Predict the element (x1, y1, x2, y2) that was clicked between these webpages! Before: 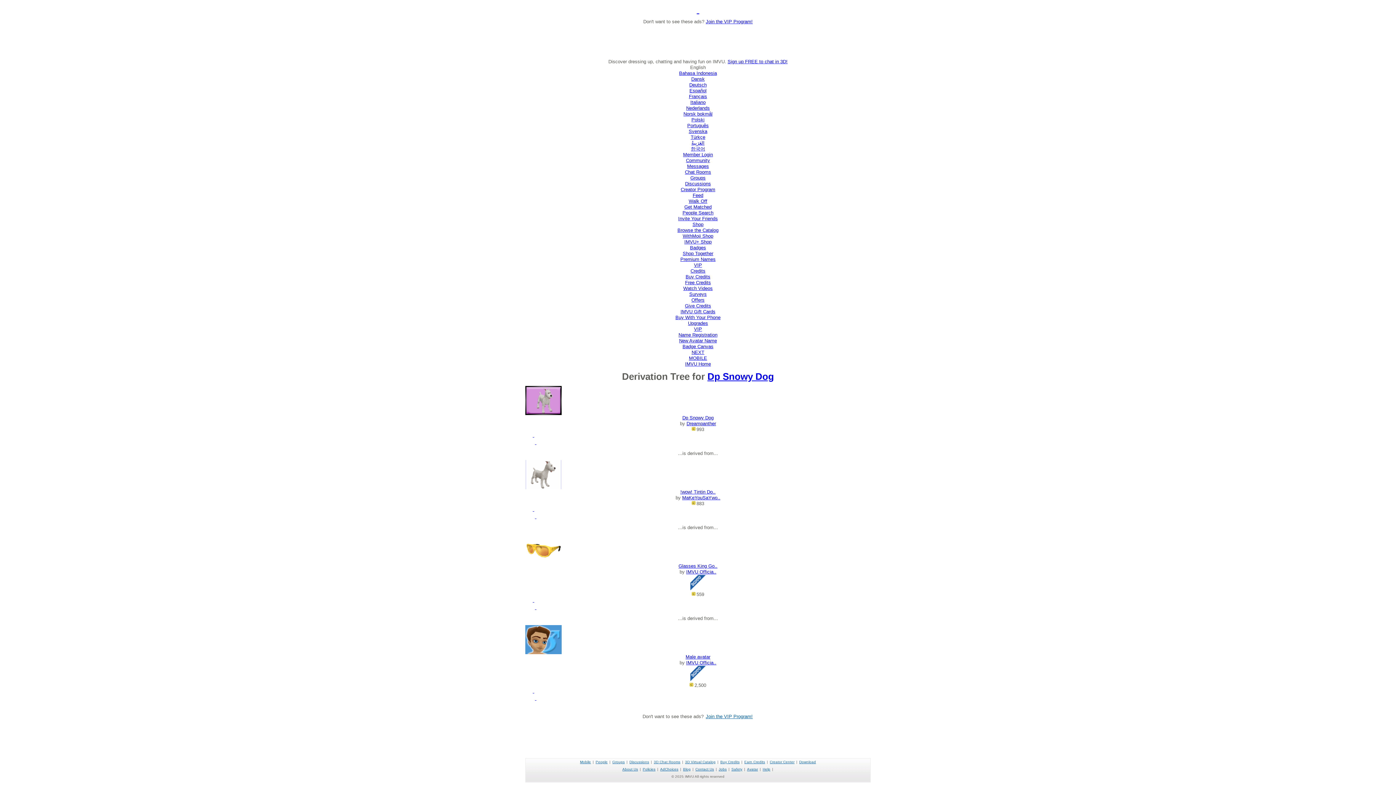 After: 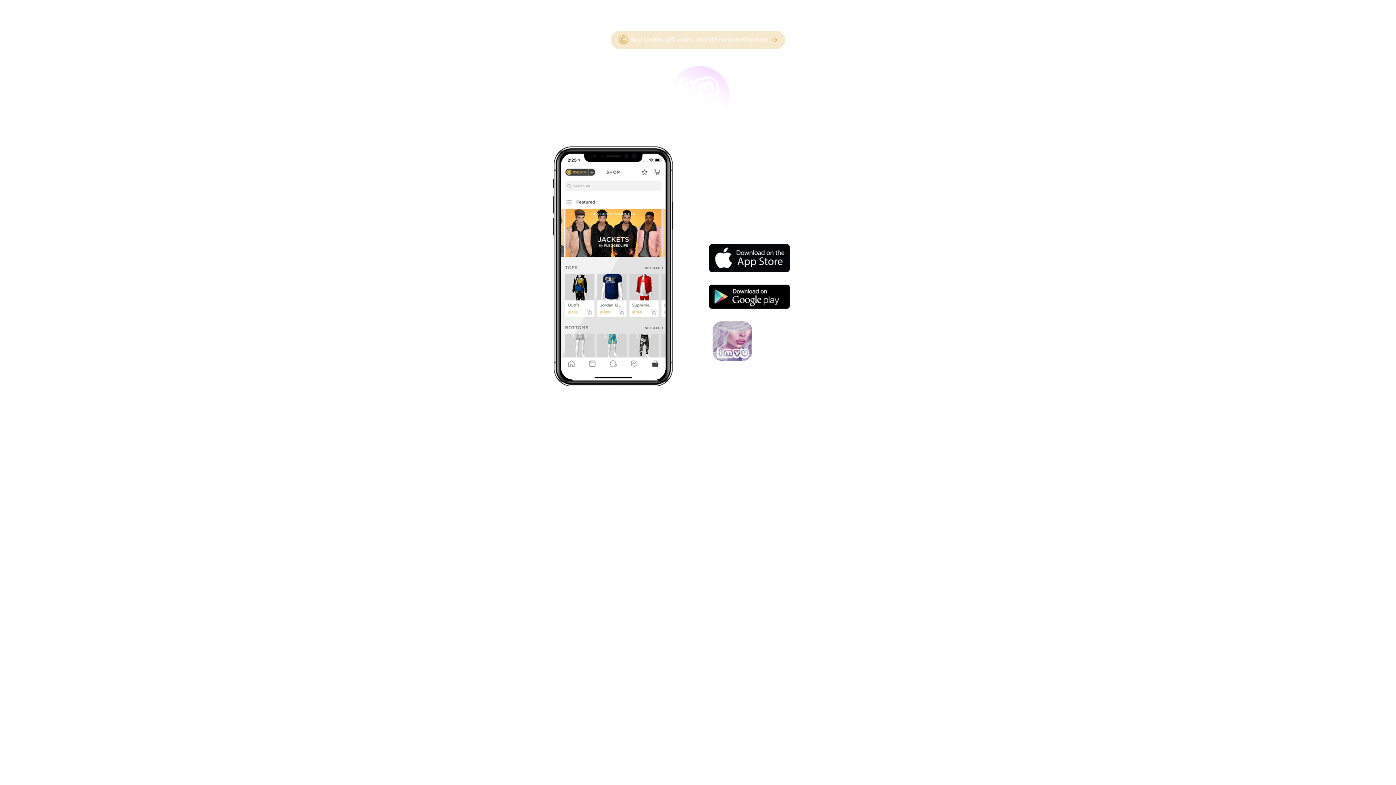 Action: bbox: (580, 760, 591, 764) label: Mobile